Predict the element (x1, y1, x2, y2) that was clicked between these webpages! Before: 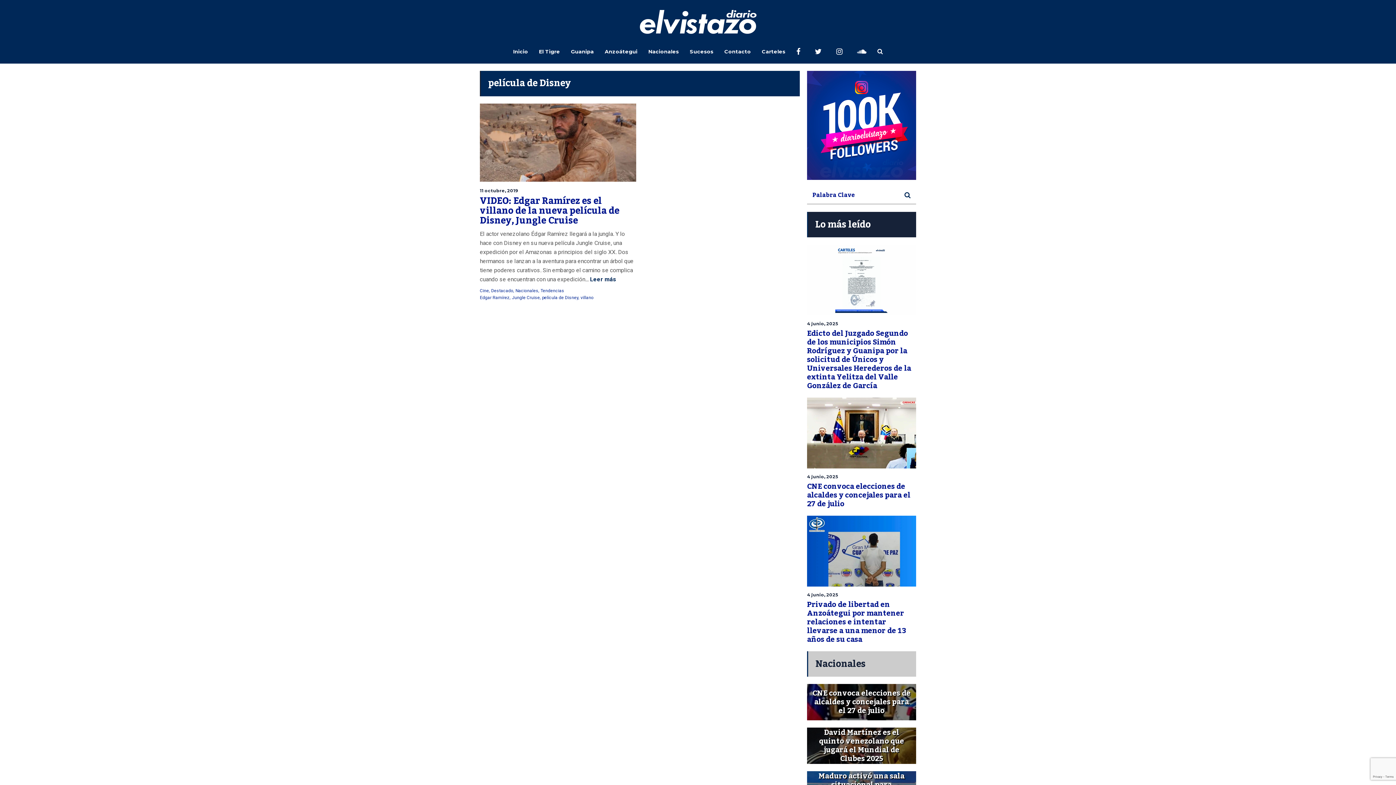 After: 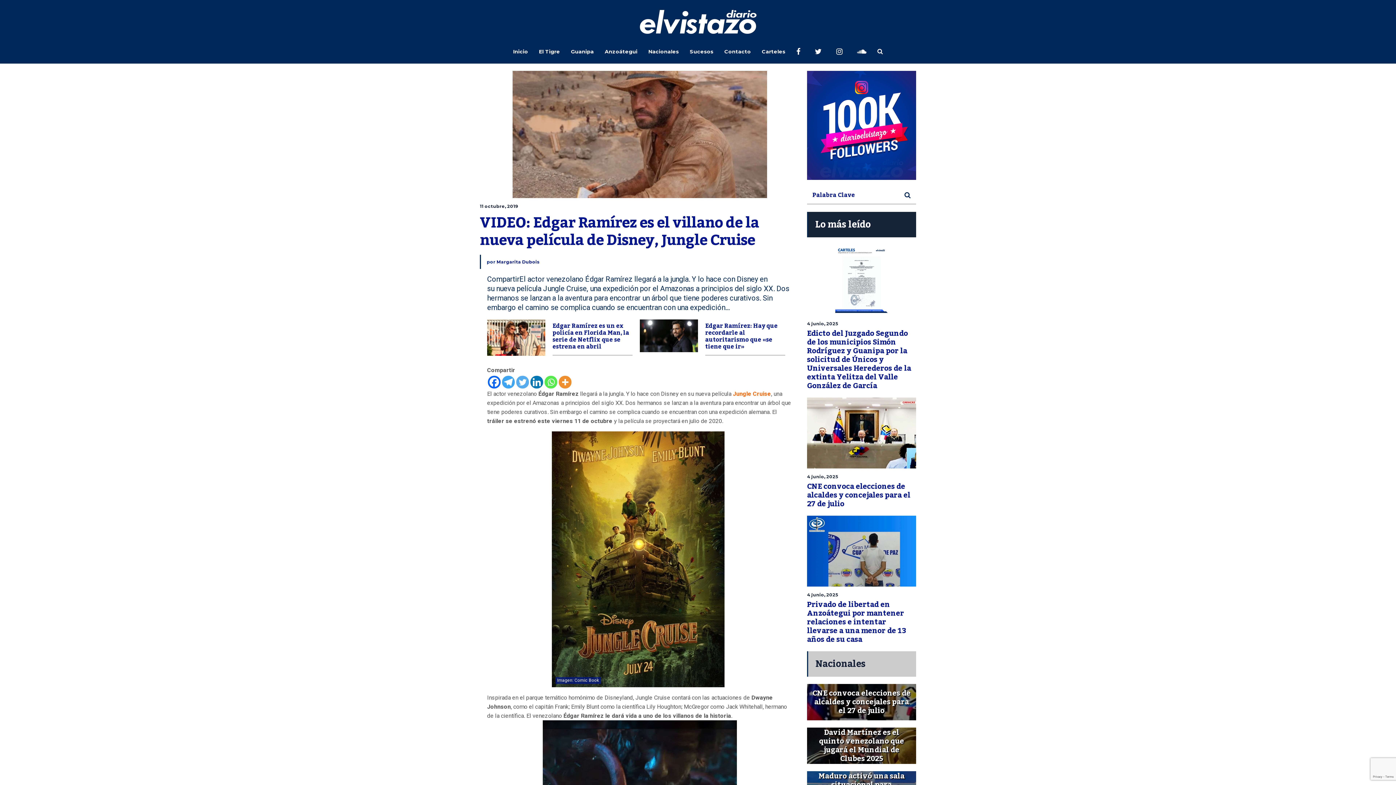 Action: bbox: (480, 192, 619, 229) label: VIDEO: Edgar Ramírez es el villano de la nueva película de Disney, Jungle Cruise